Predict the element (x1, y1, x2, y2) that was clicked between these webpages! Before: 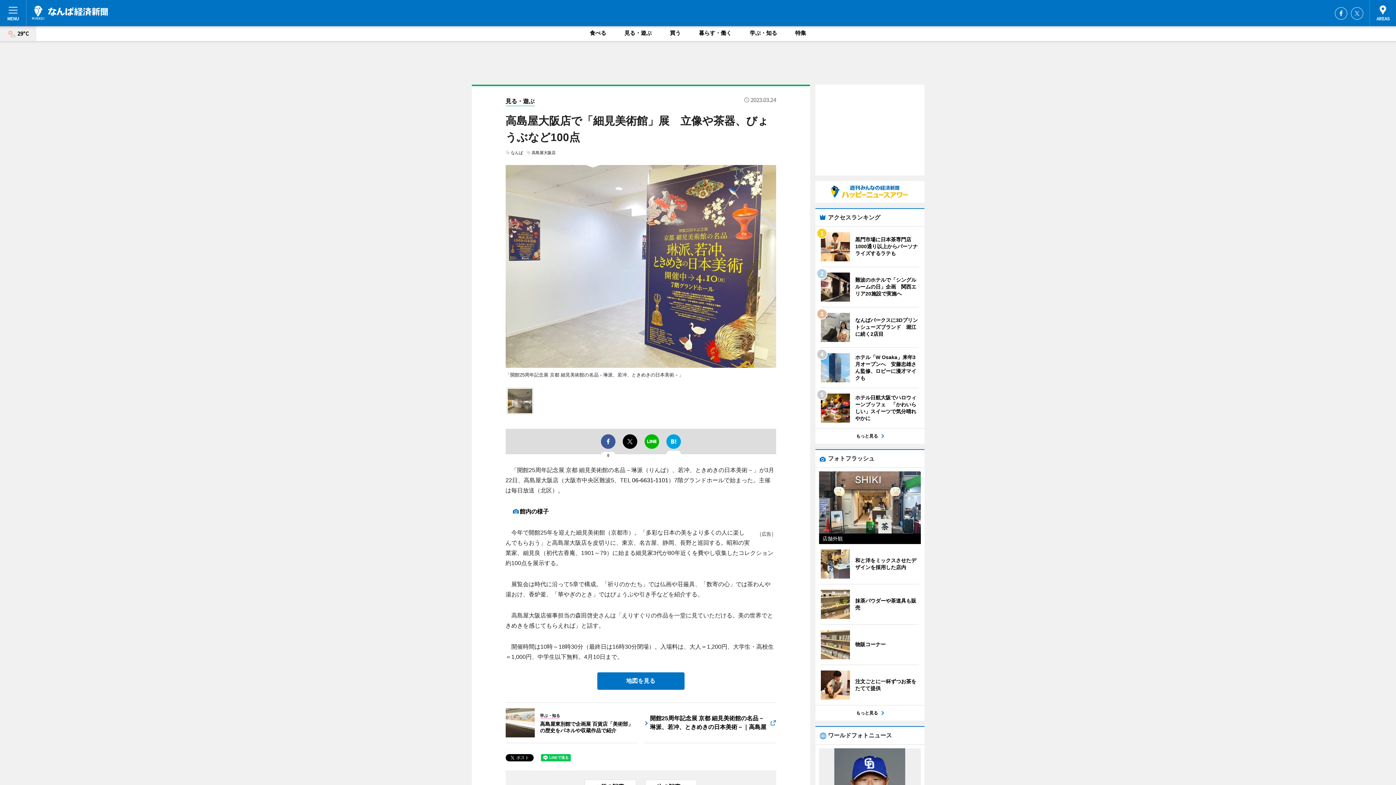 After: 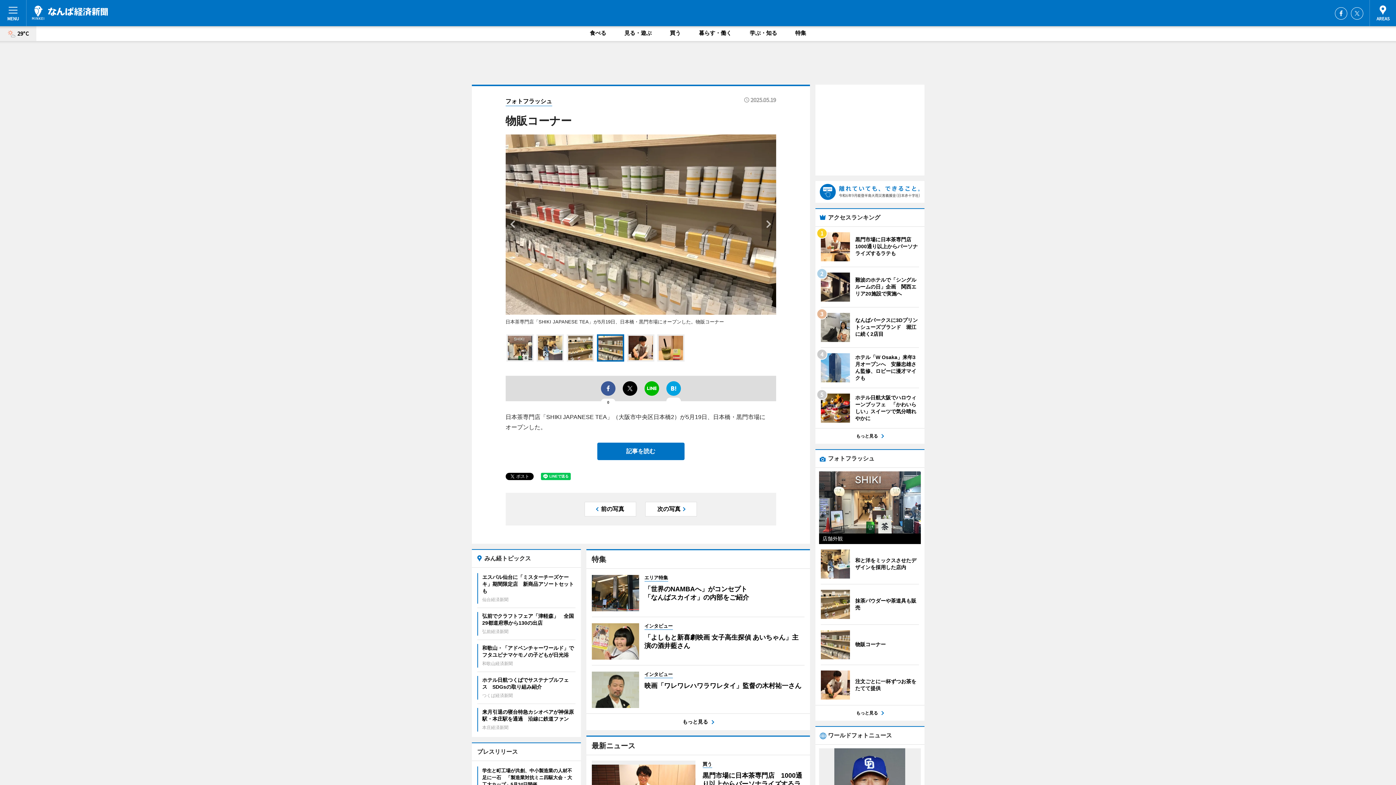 Action: label: 	
物販コーナー bbox: (820, 630, 886, 659)